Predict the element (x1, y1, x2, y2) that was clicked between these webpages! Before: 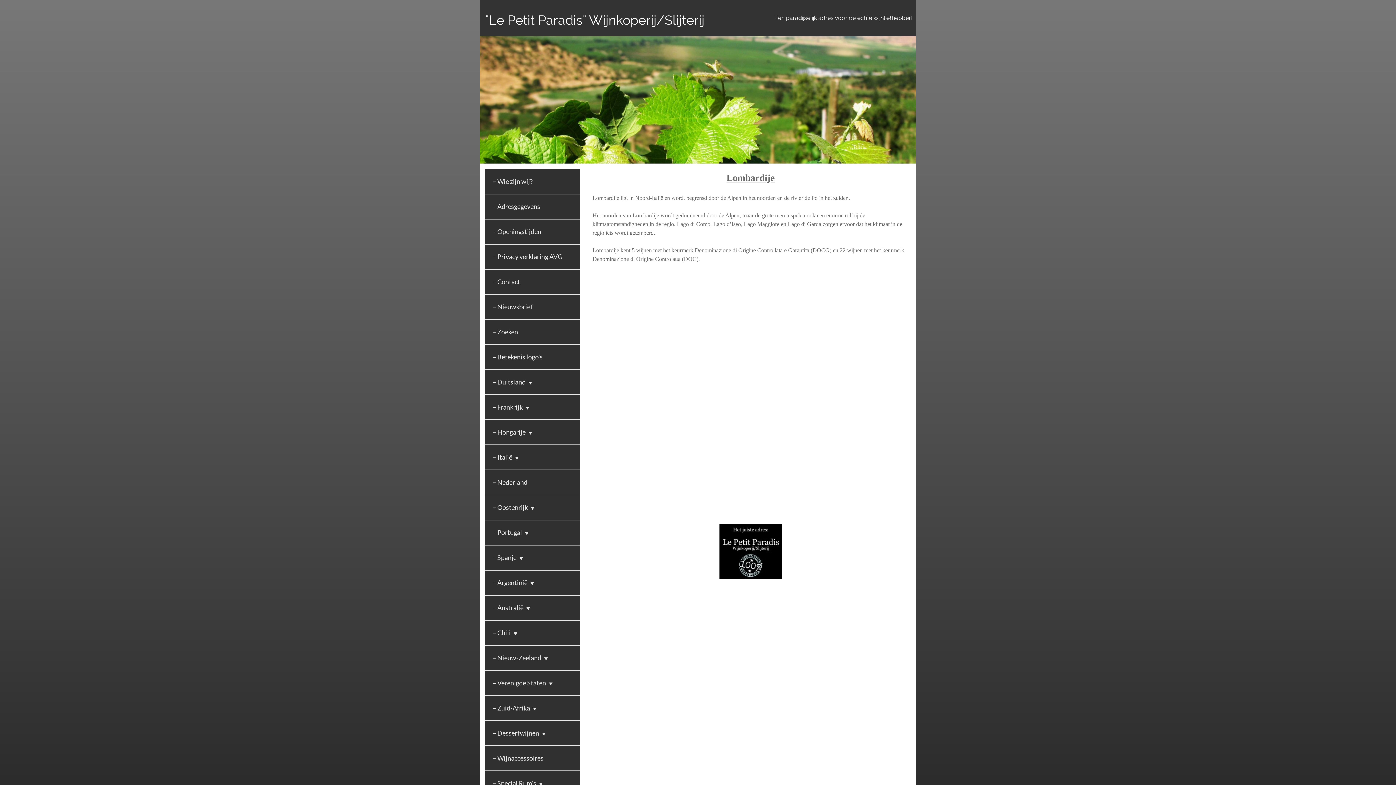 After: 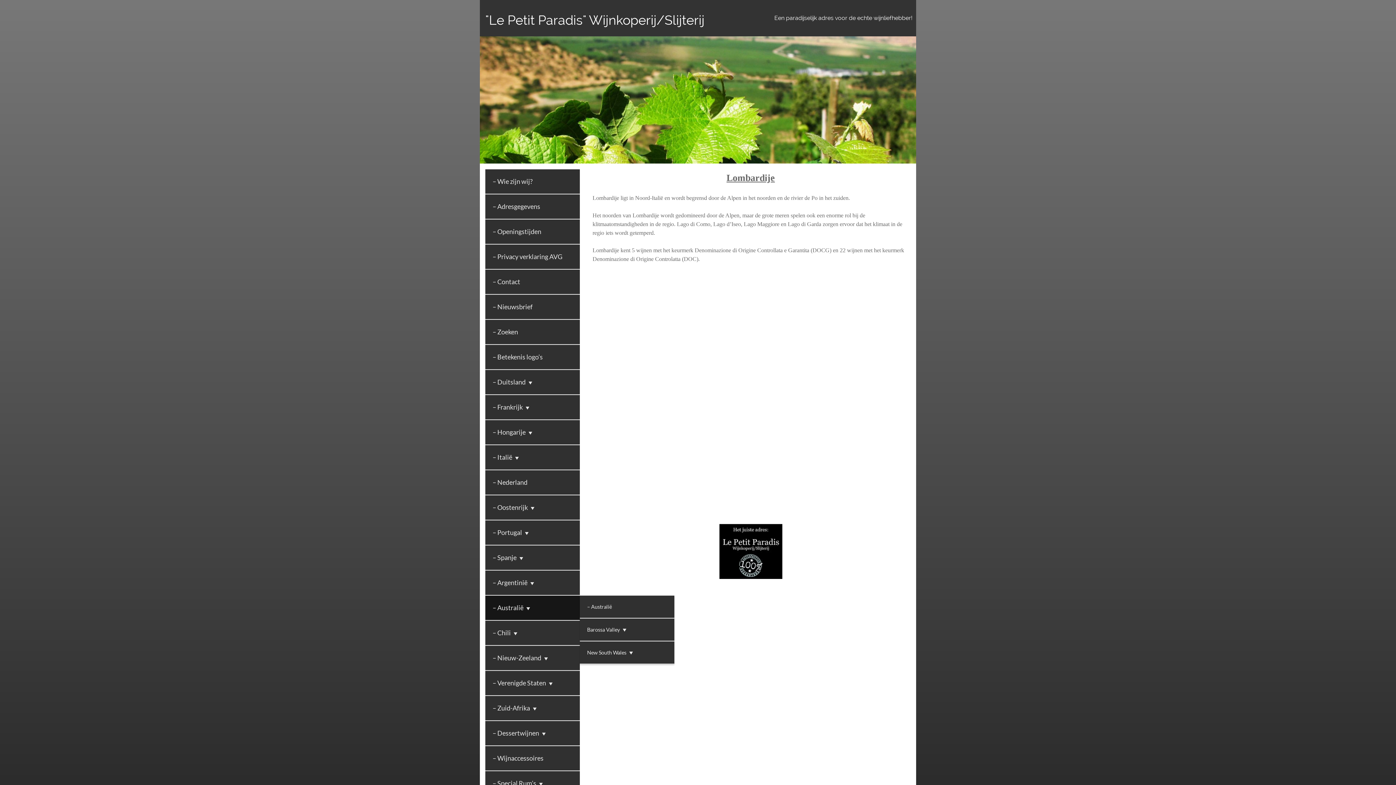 Action: bbox: (485, 595, 580, 620) label: – Australië